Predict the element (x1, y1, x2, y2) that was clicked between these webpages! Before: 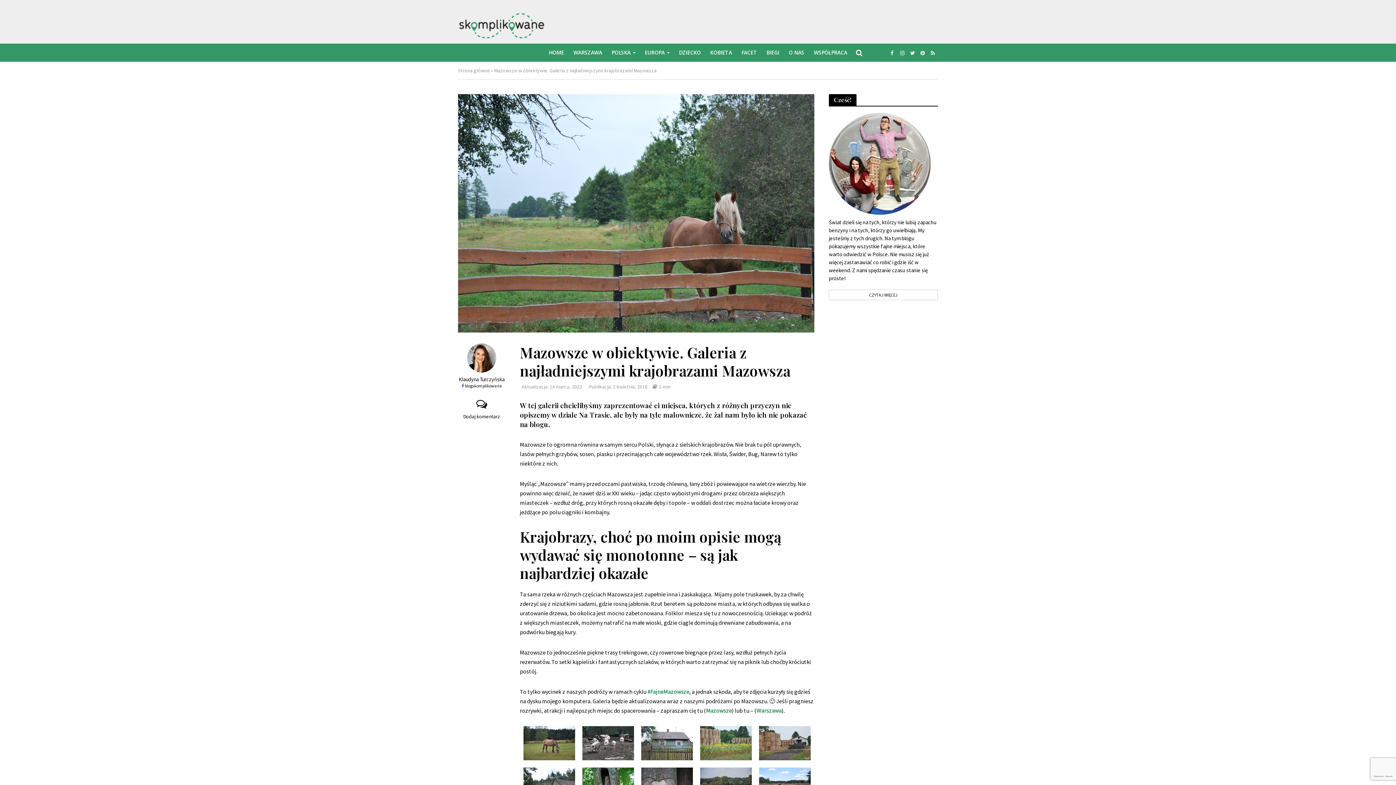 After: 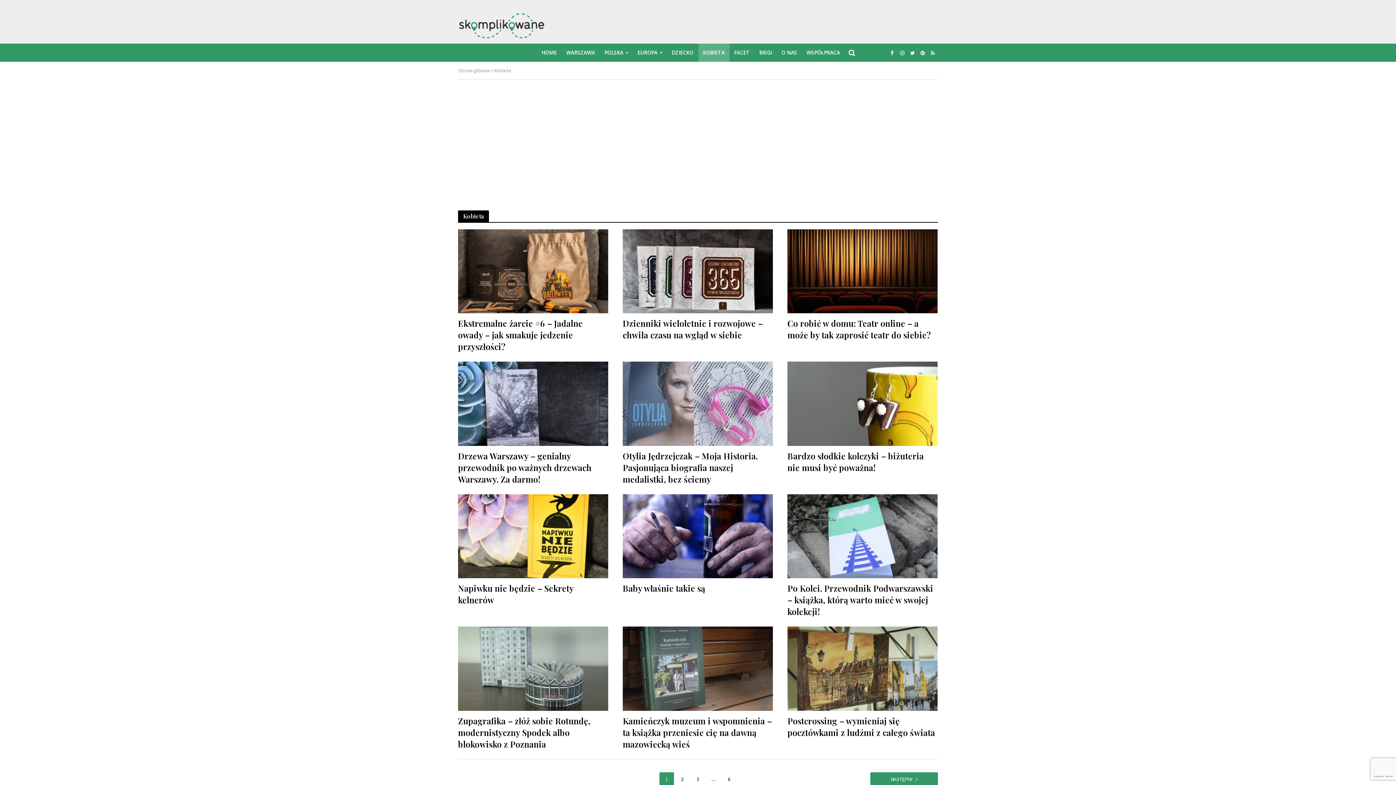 Action: label: KOBIETA bbox: (705, 43, 736, 61)